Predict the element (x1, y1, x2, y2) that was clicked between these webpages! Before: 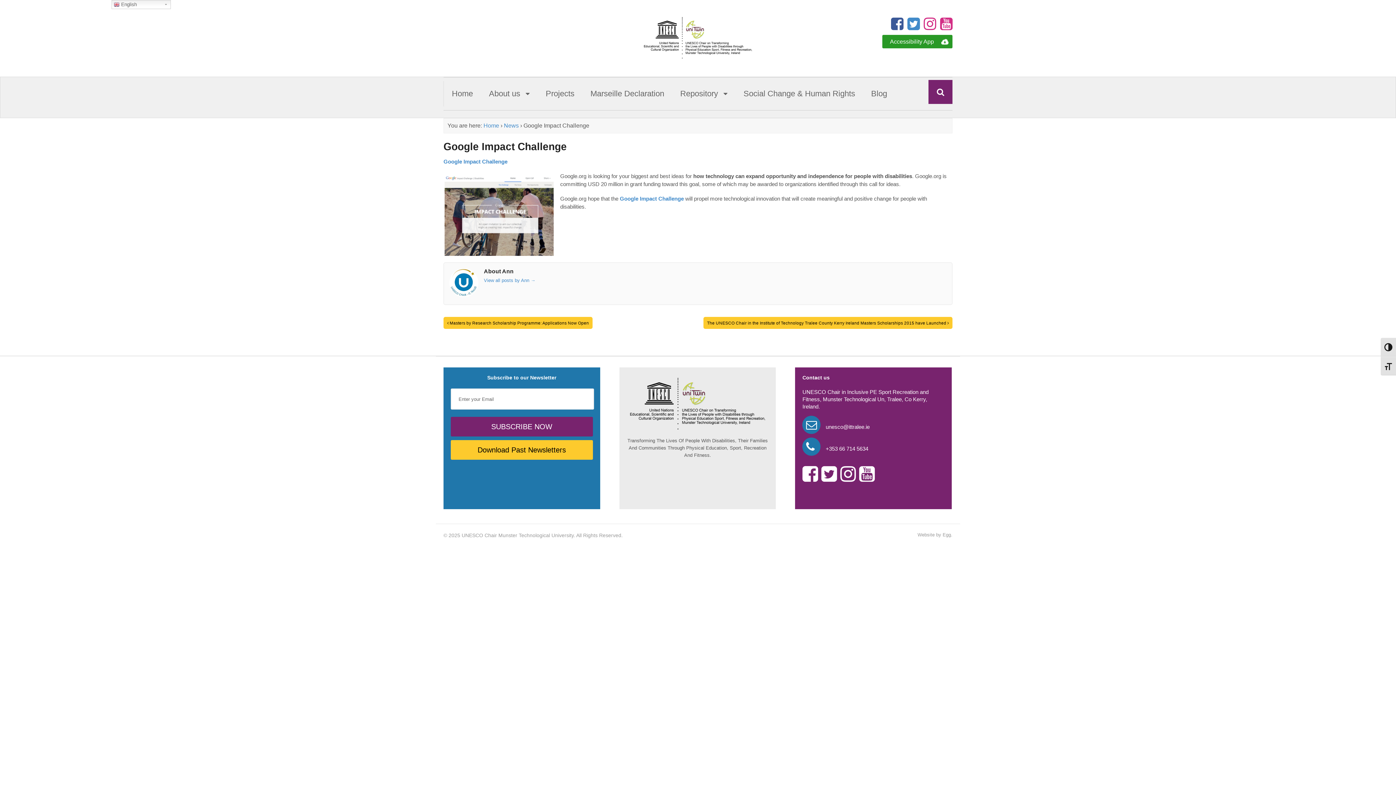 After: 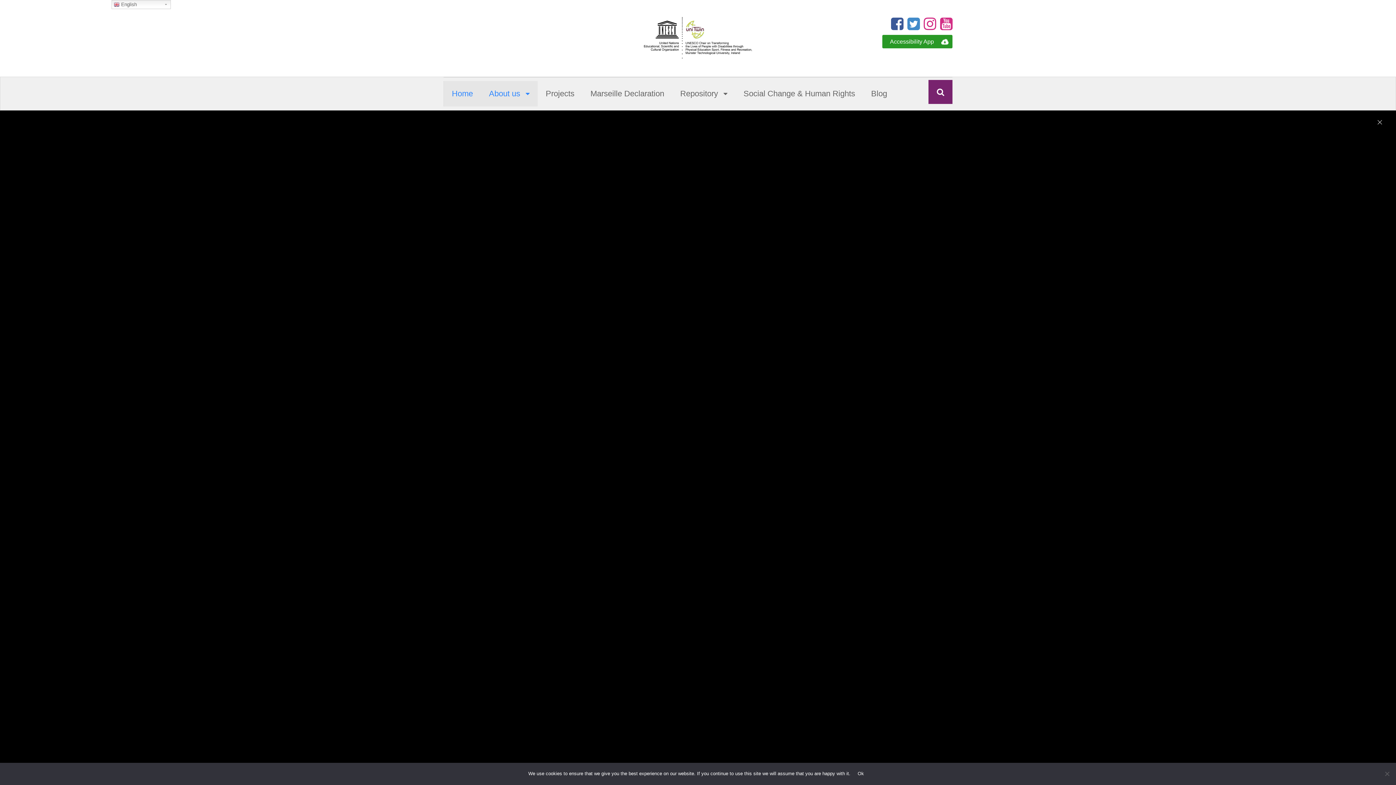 Action: label: Home bbox: (483, 122, 499, 128)